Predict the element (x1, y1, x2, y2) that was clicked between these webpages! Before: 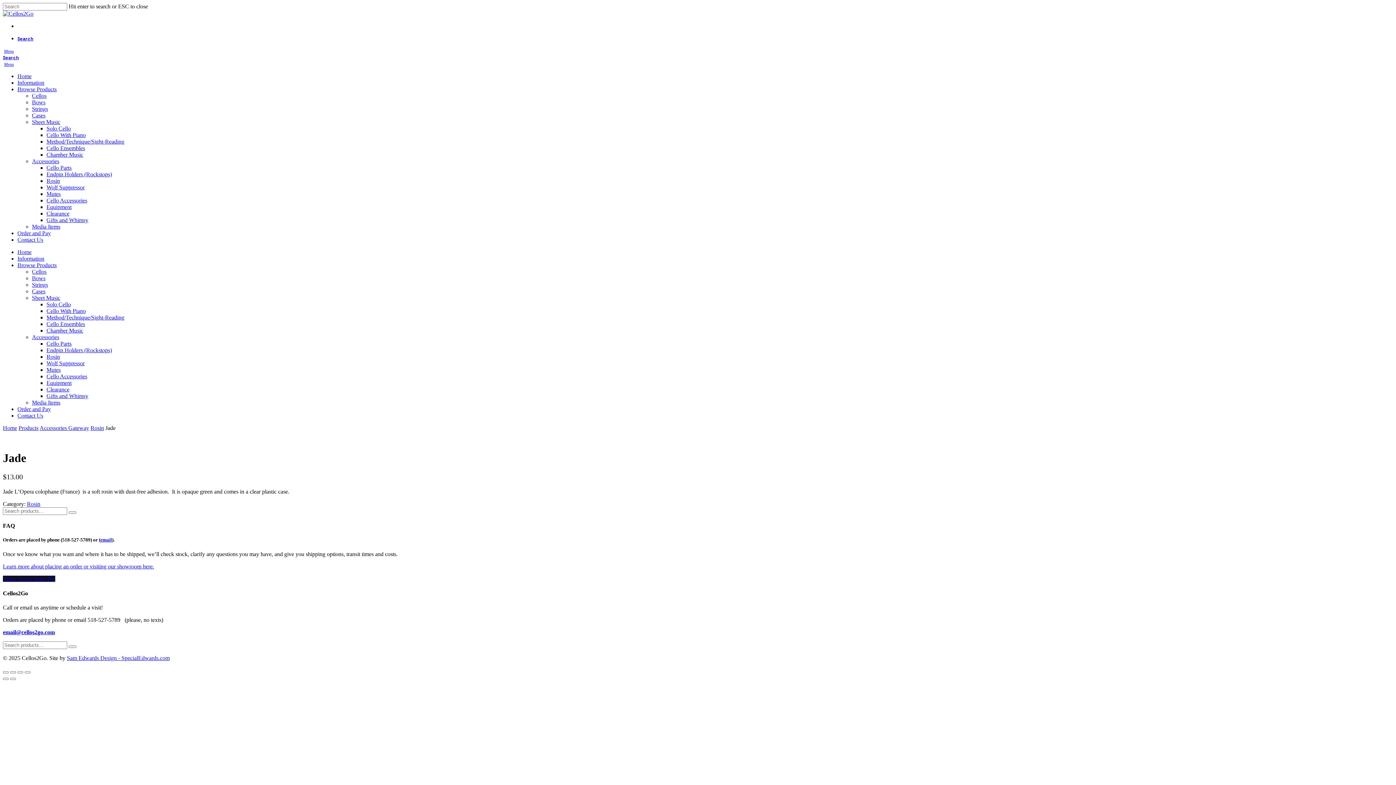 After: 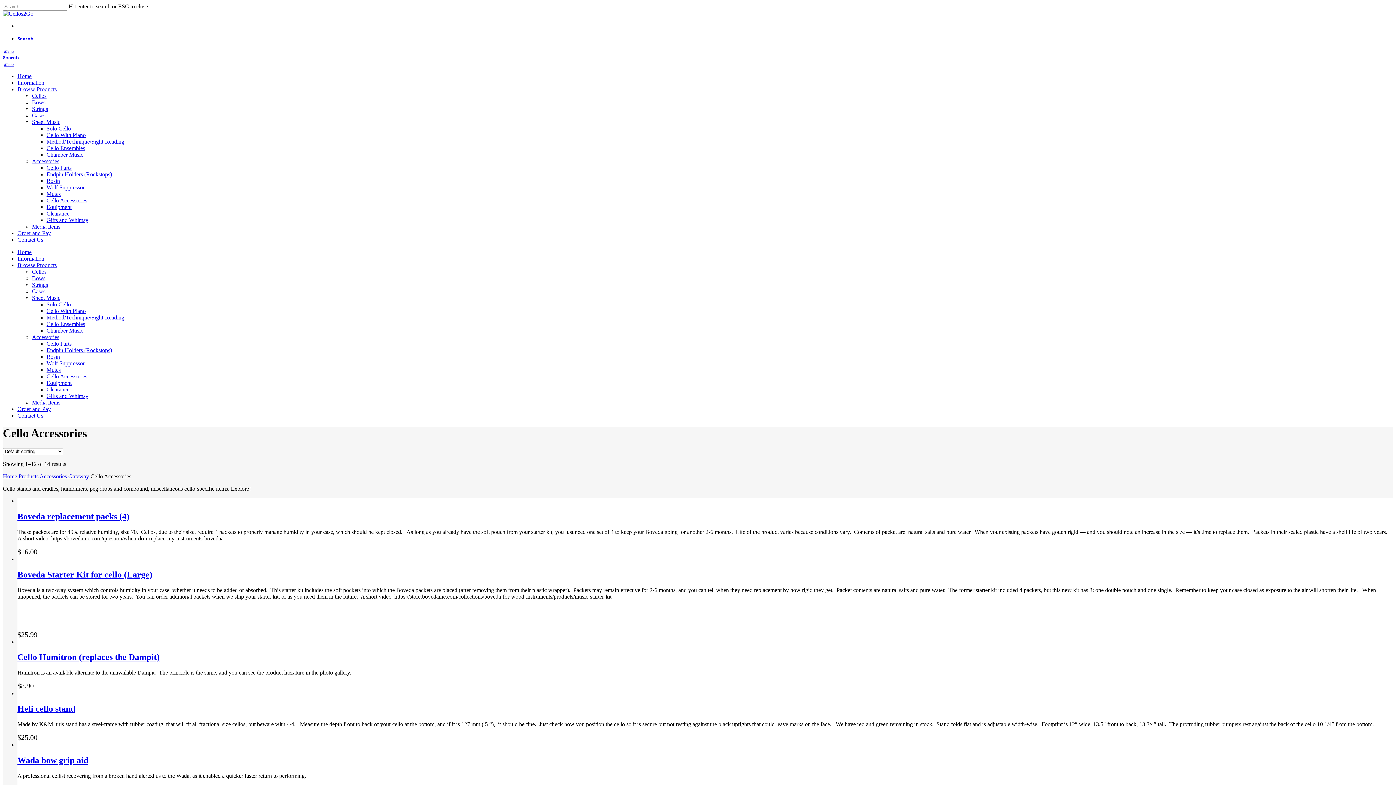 Action: bbox: (46, 373, 87, 379) label: Cello Accessories